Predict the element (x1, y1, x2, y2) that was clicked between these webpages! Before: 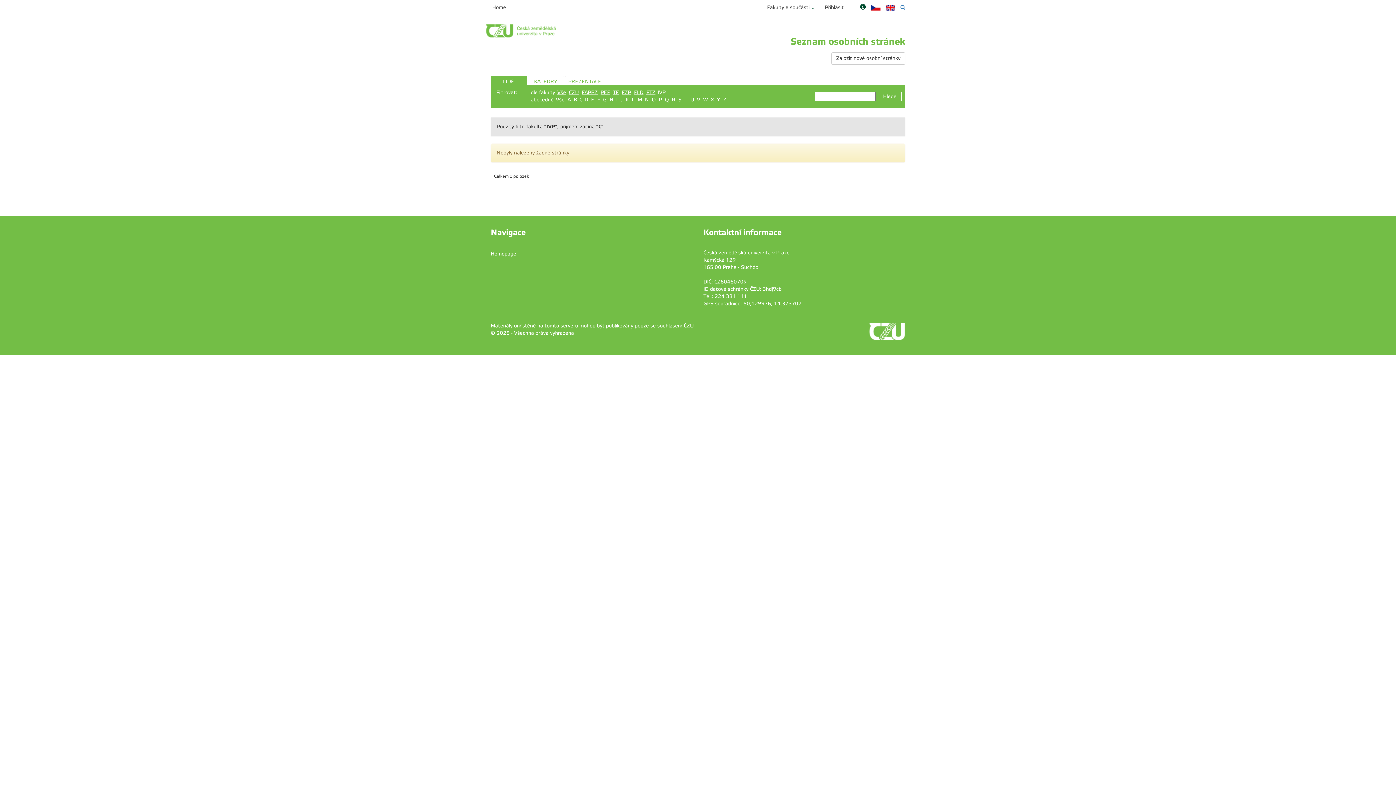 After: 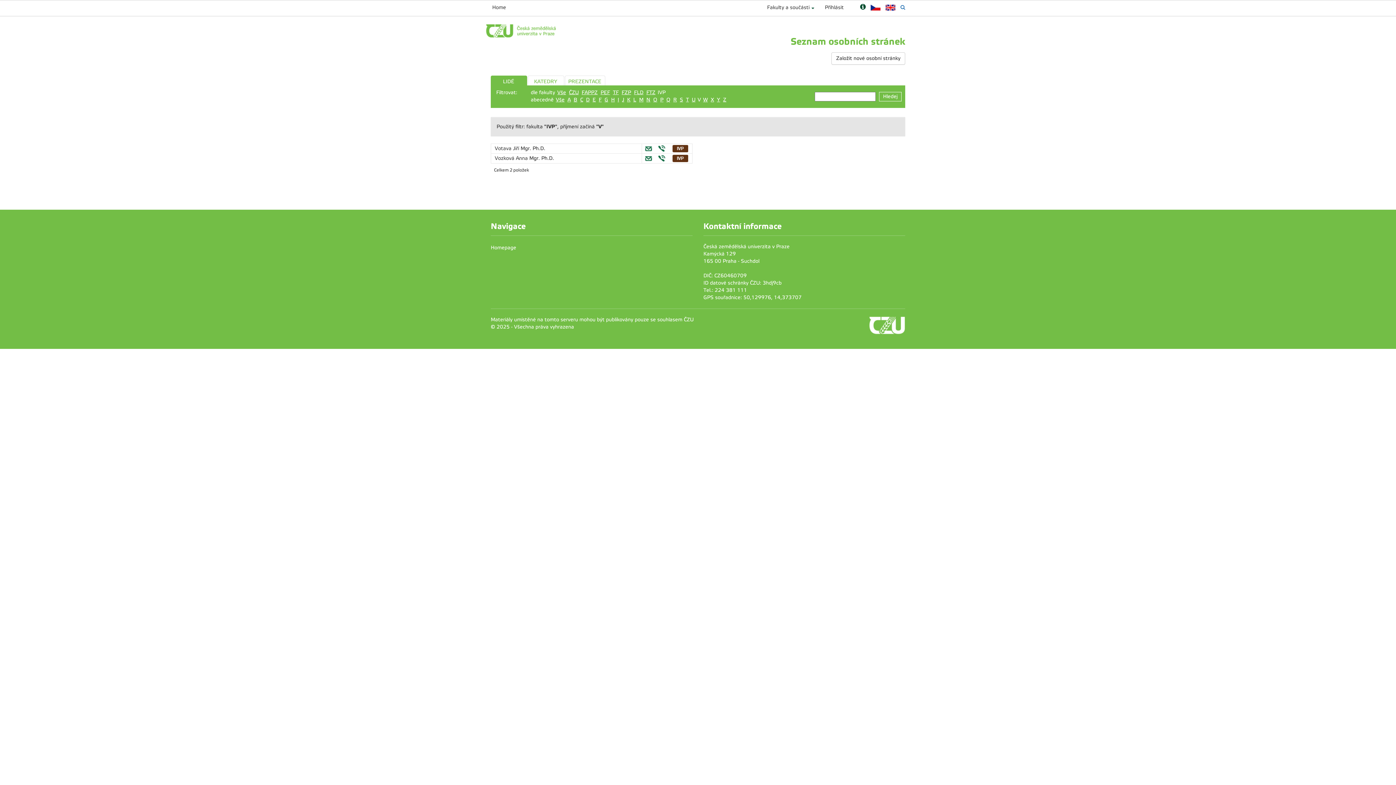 Action: bbox: (697, 97, 700, 102) label: V